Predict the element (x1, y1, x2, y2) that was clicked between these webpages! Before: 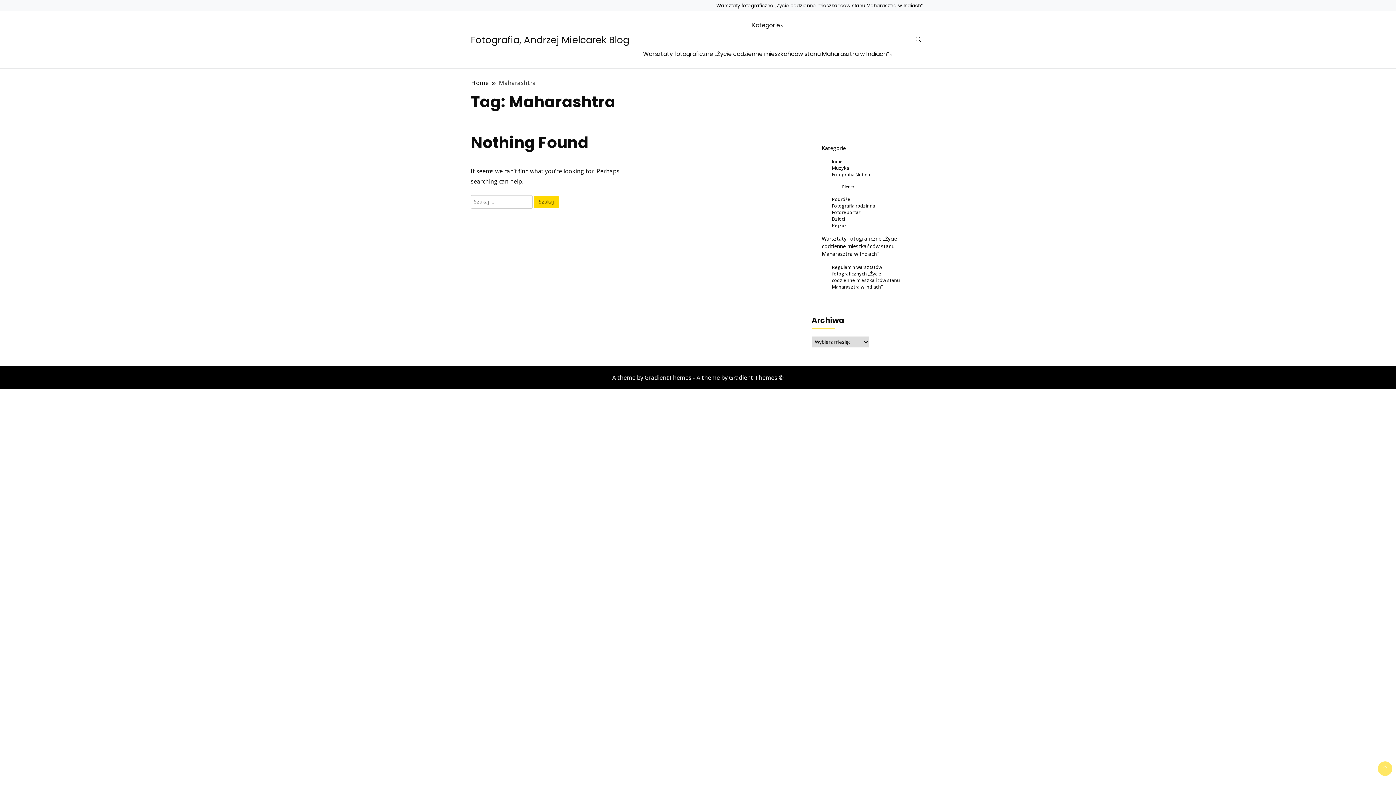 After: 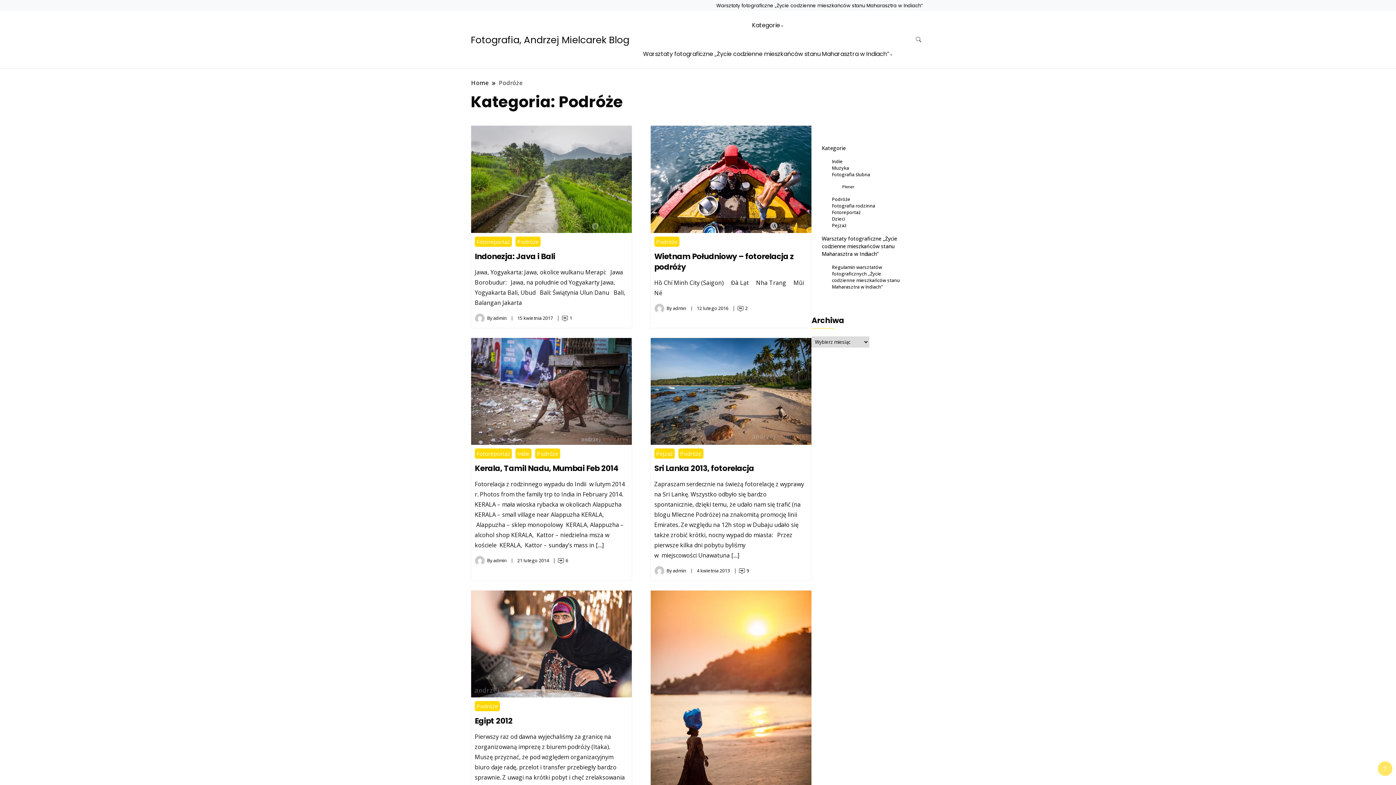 Action: label: Podróże bbox: (832, 196, 850, 202)